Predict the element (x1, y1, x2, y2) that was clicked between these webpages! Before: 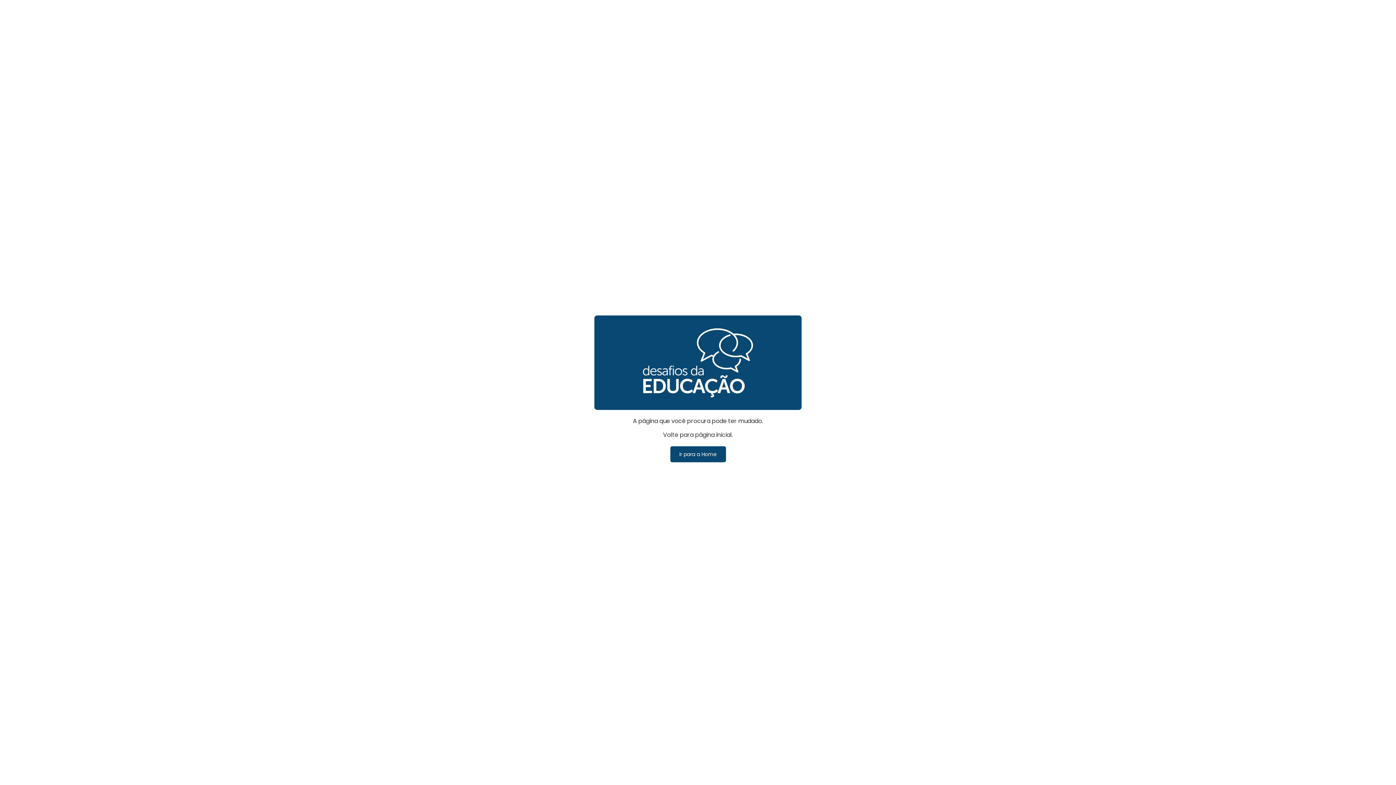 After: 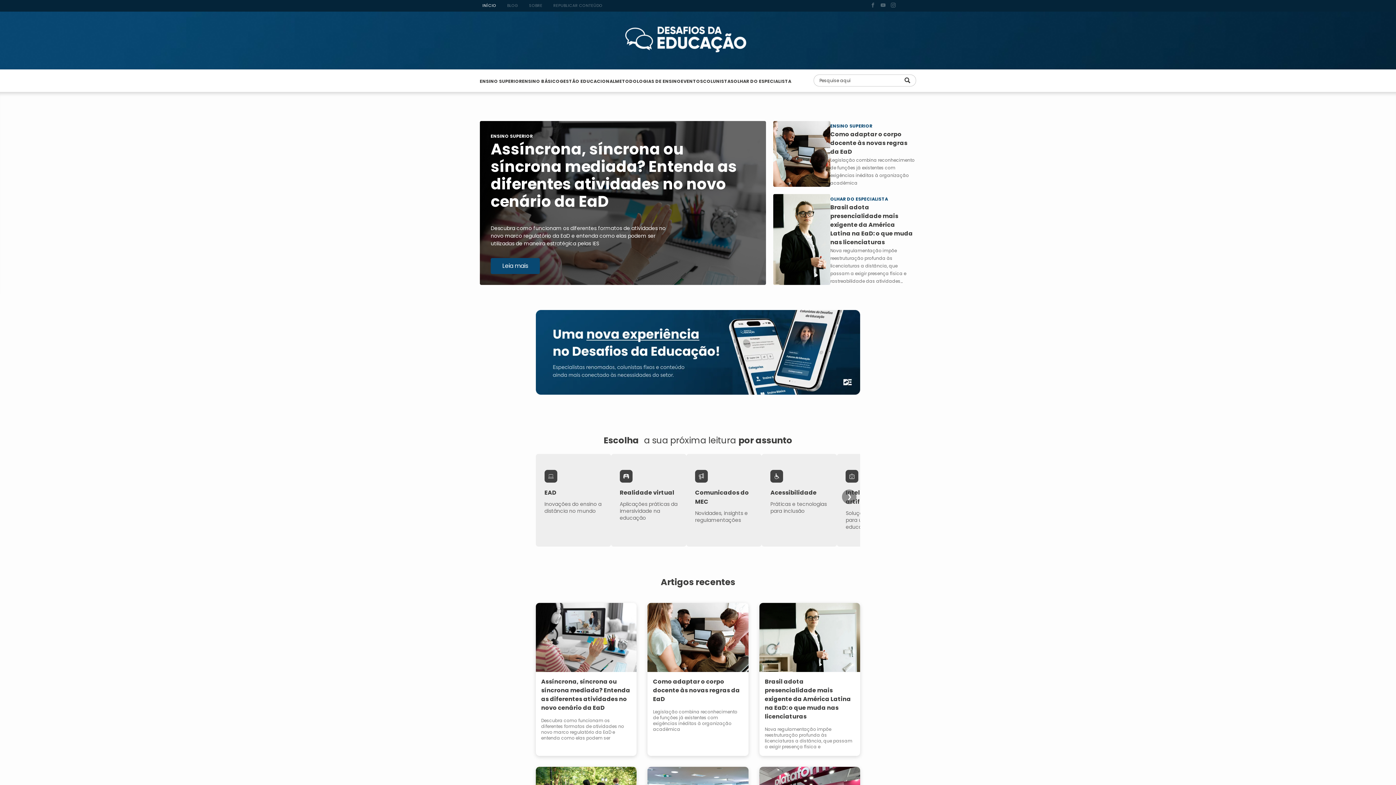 Action: label: Ir para a Home bbox: (670, 446, 726, 462)